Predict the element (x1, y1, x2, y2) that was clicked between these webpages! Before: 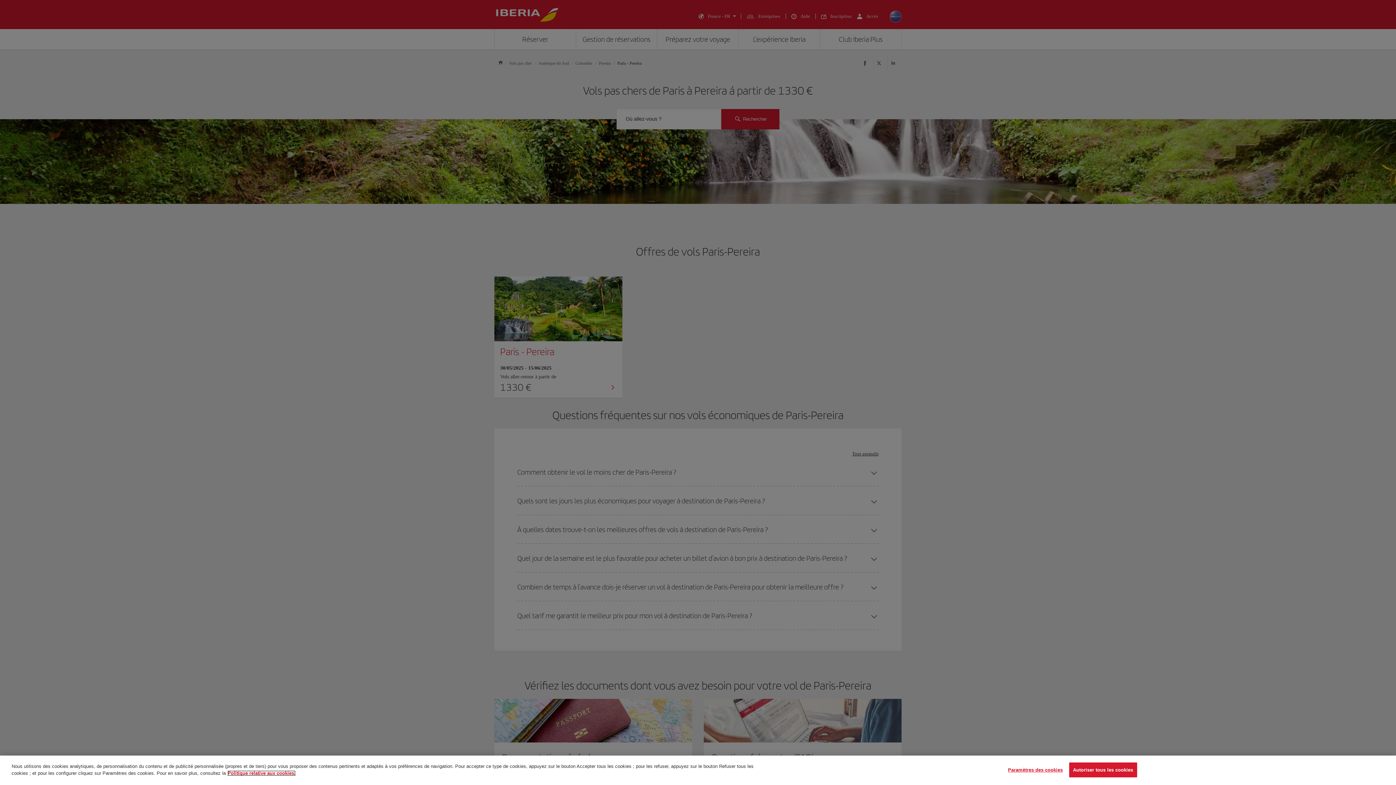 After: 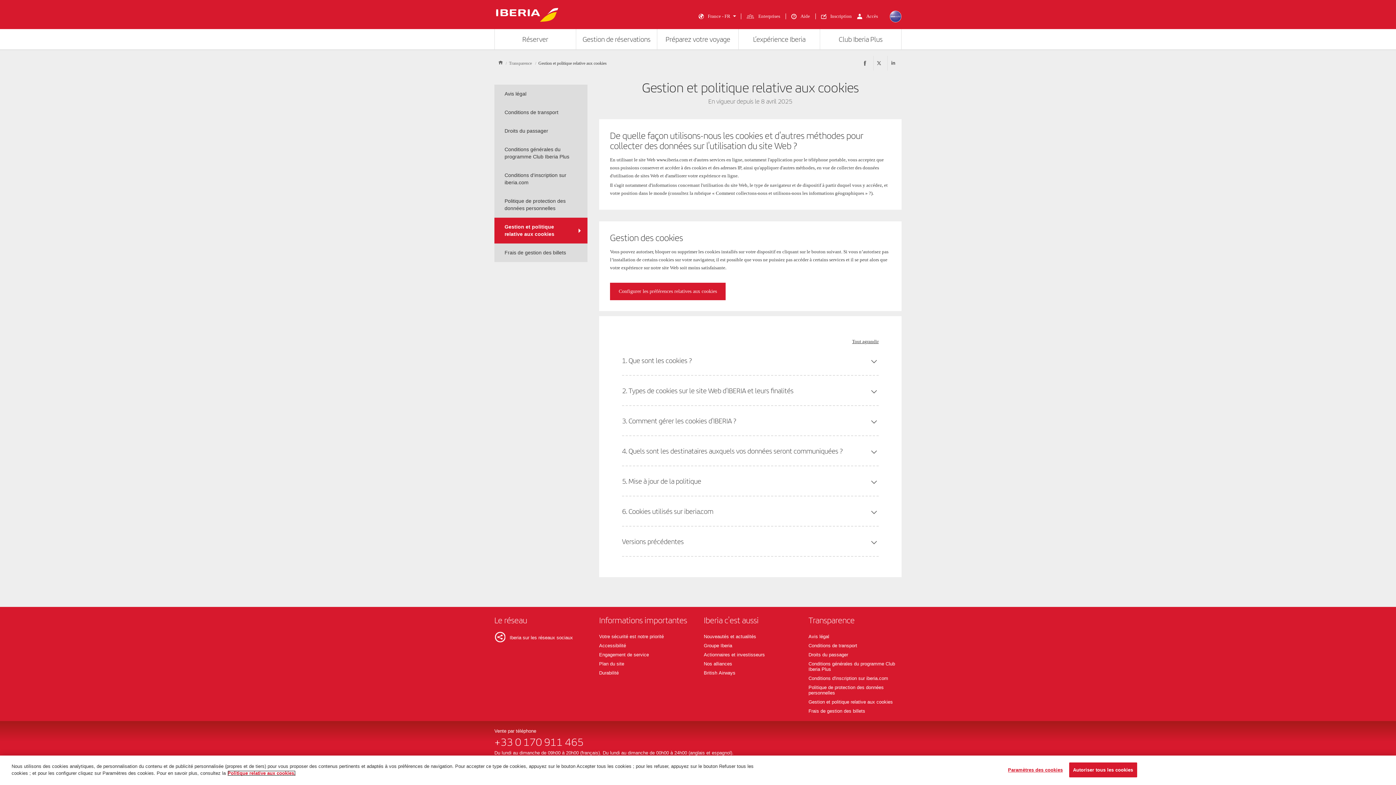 Action: bbox: (227, 770, 295, 776) label: Pour en savoir plus sur la protection de votre vie privée, s'ouvre dans un nouvel onglet